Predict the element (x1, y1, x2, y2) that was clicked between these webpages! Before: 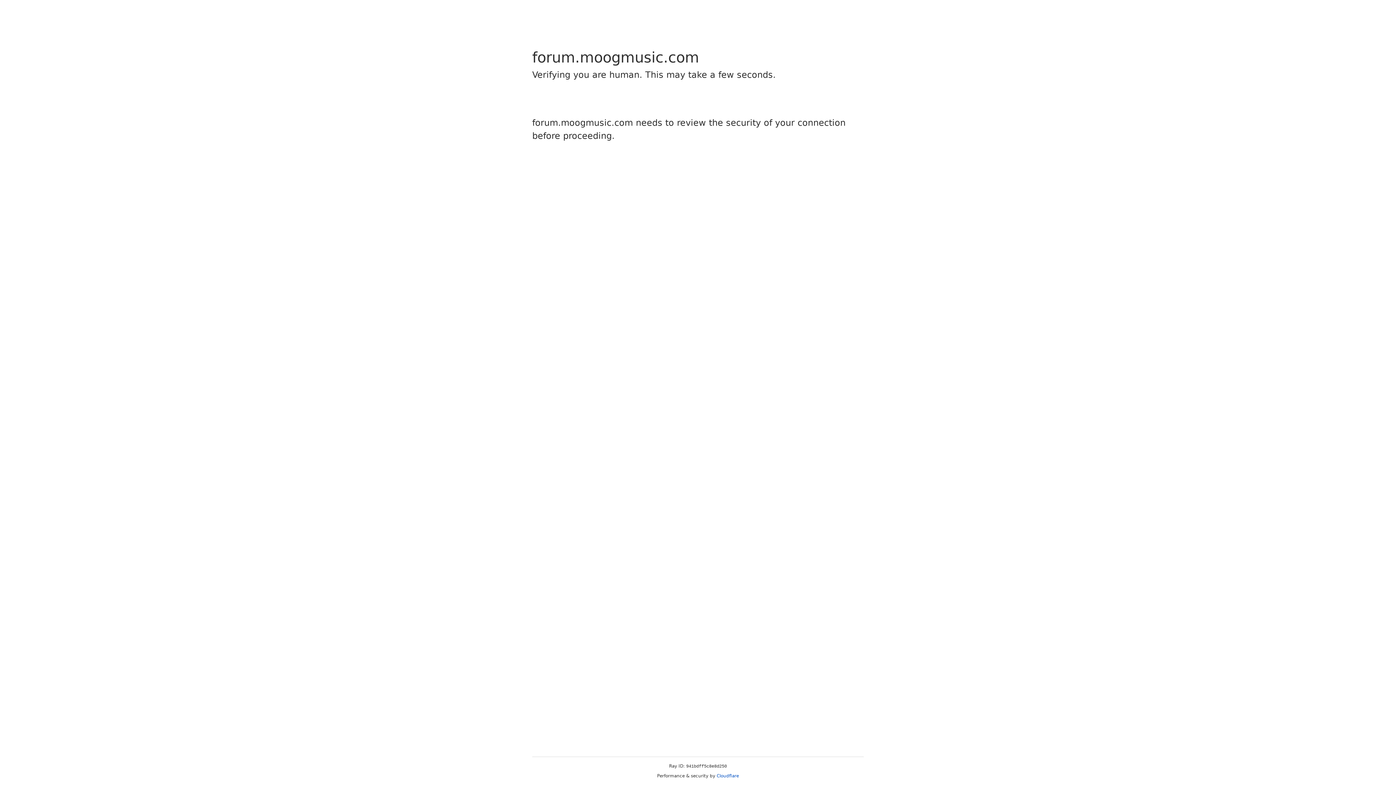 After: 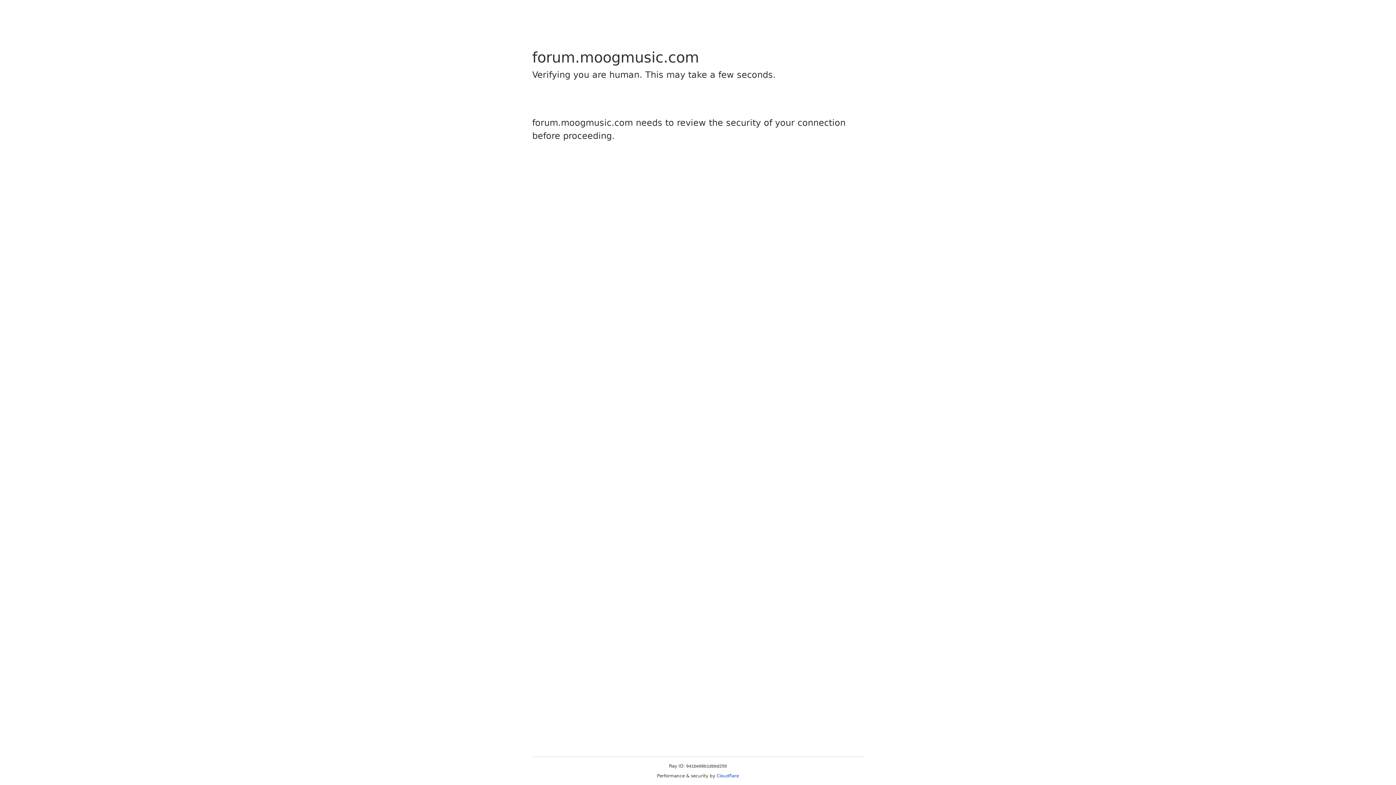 Action: label: Cloudflare bbox: (716, 773, 739, 778)